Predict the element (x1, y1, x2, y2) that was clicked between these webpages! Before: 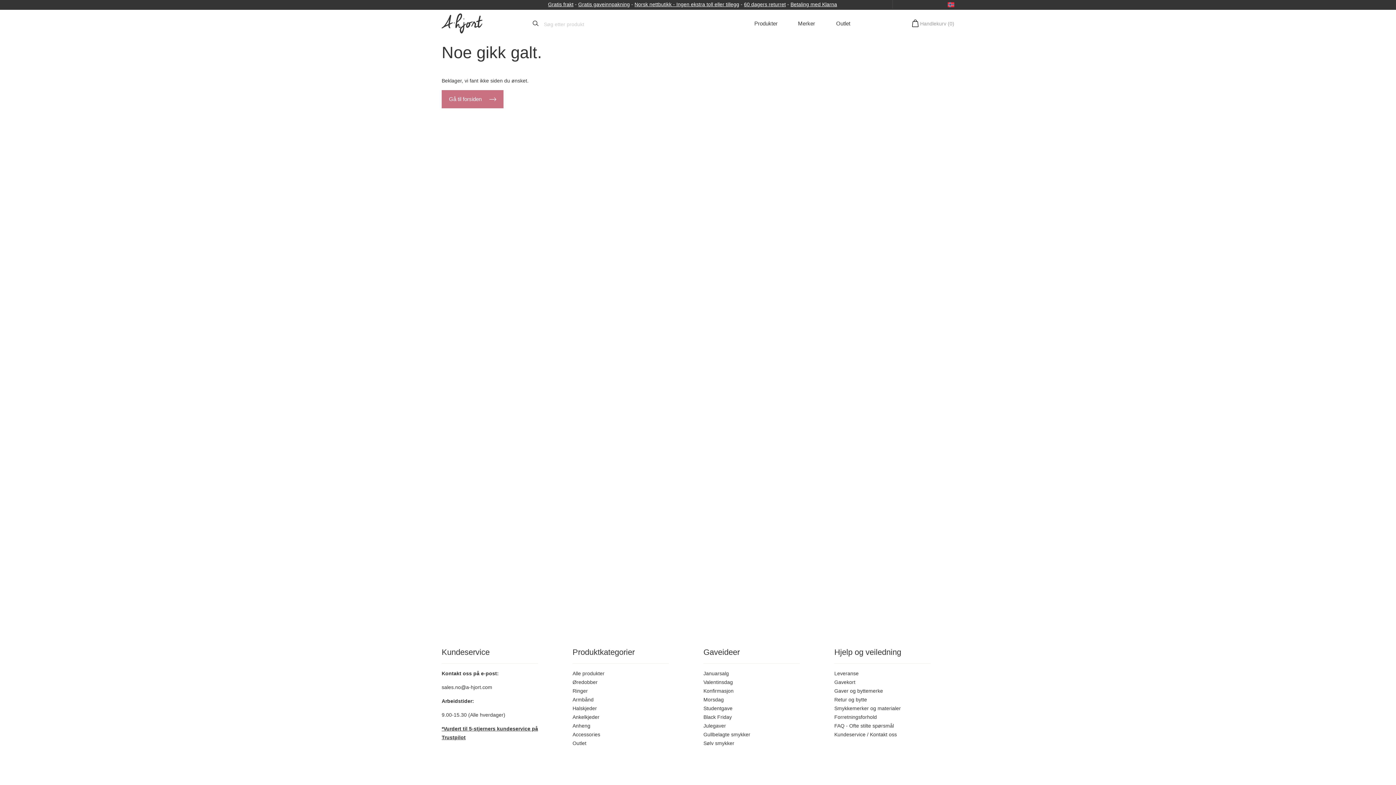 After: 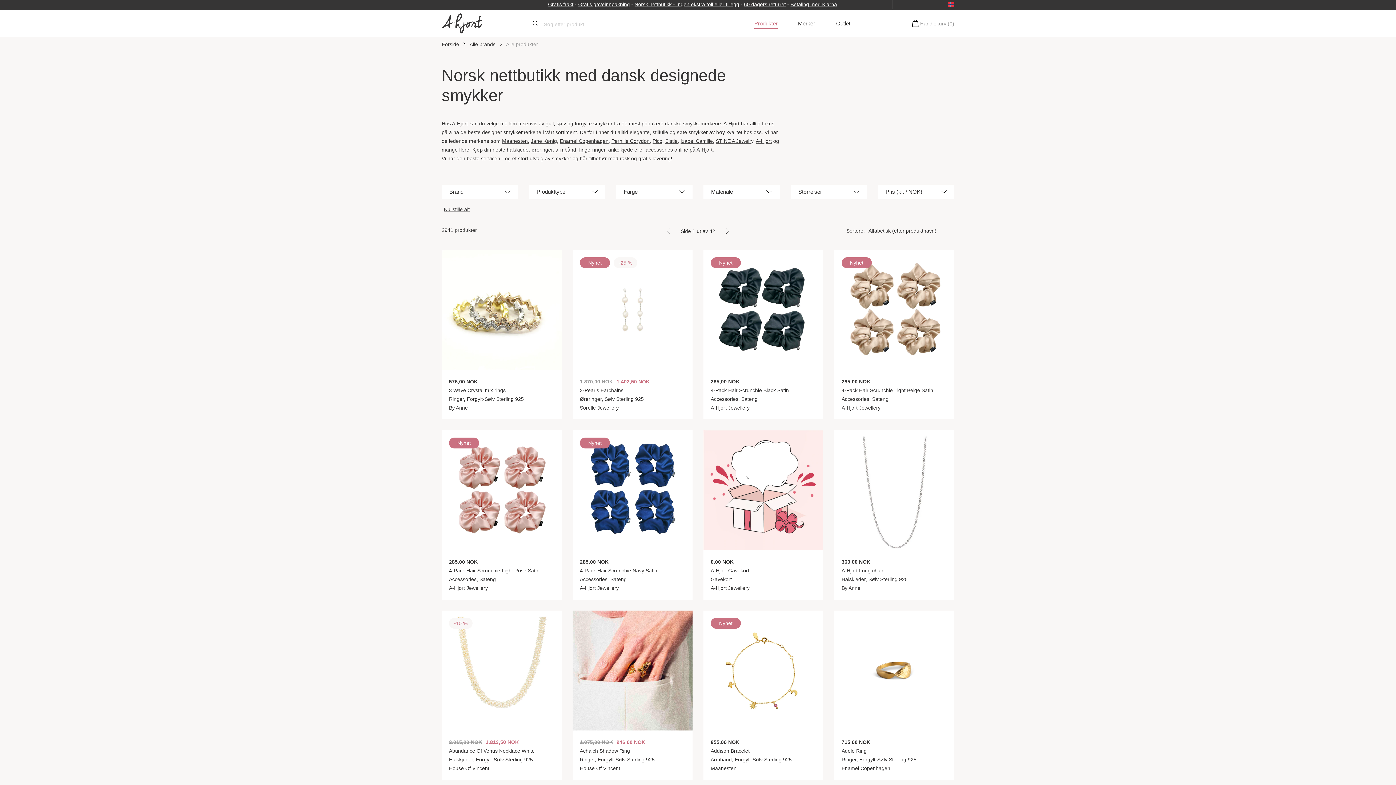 Action: bbox: (572, 670, 604, 676) label: Alle produkter